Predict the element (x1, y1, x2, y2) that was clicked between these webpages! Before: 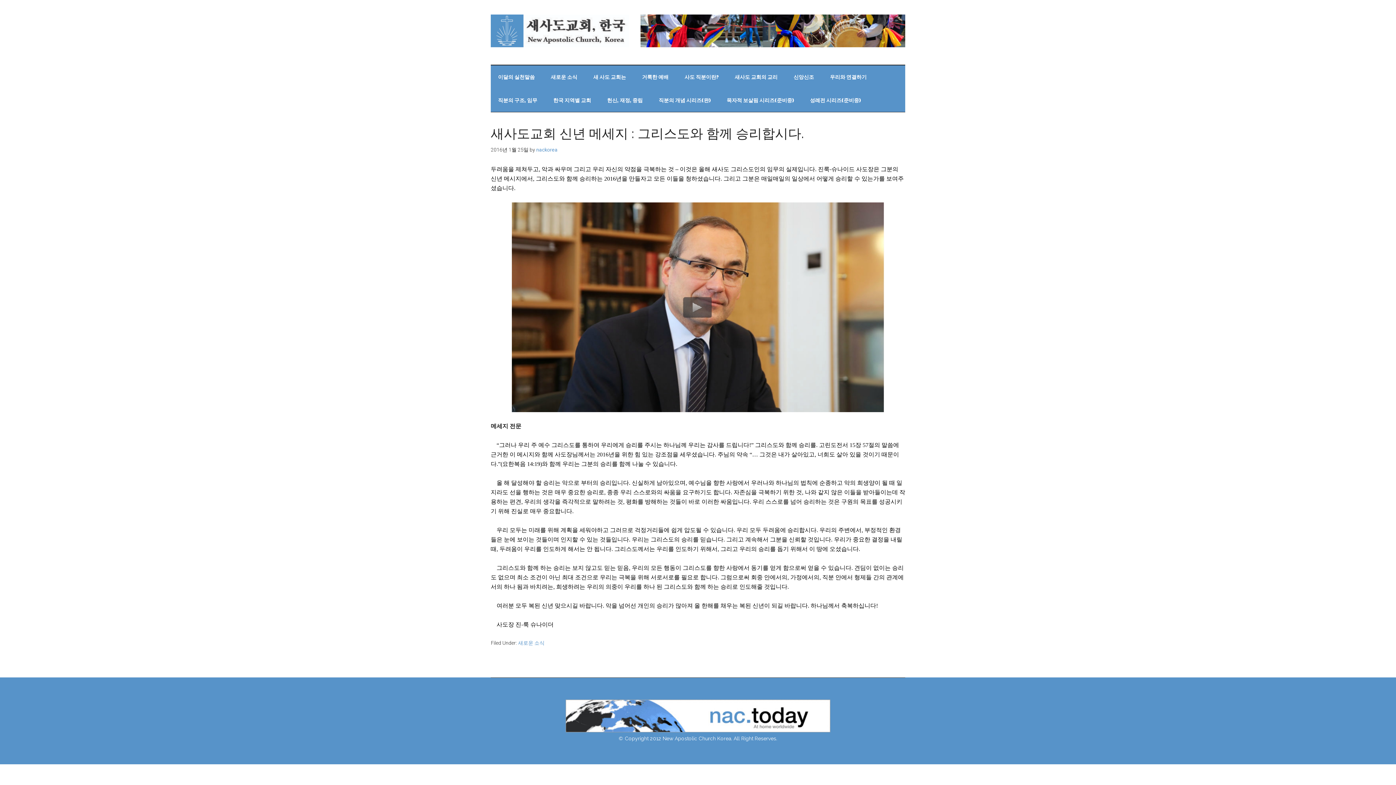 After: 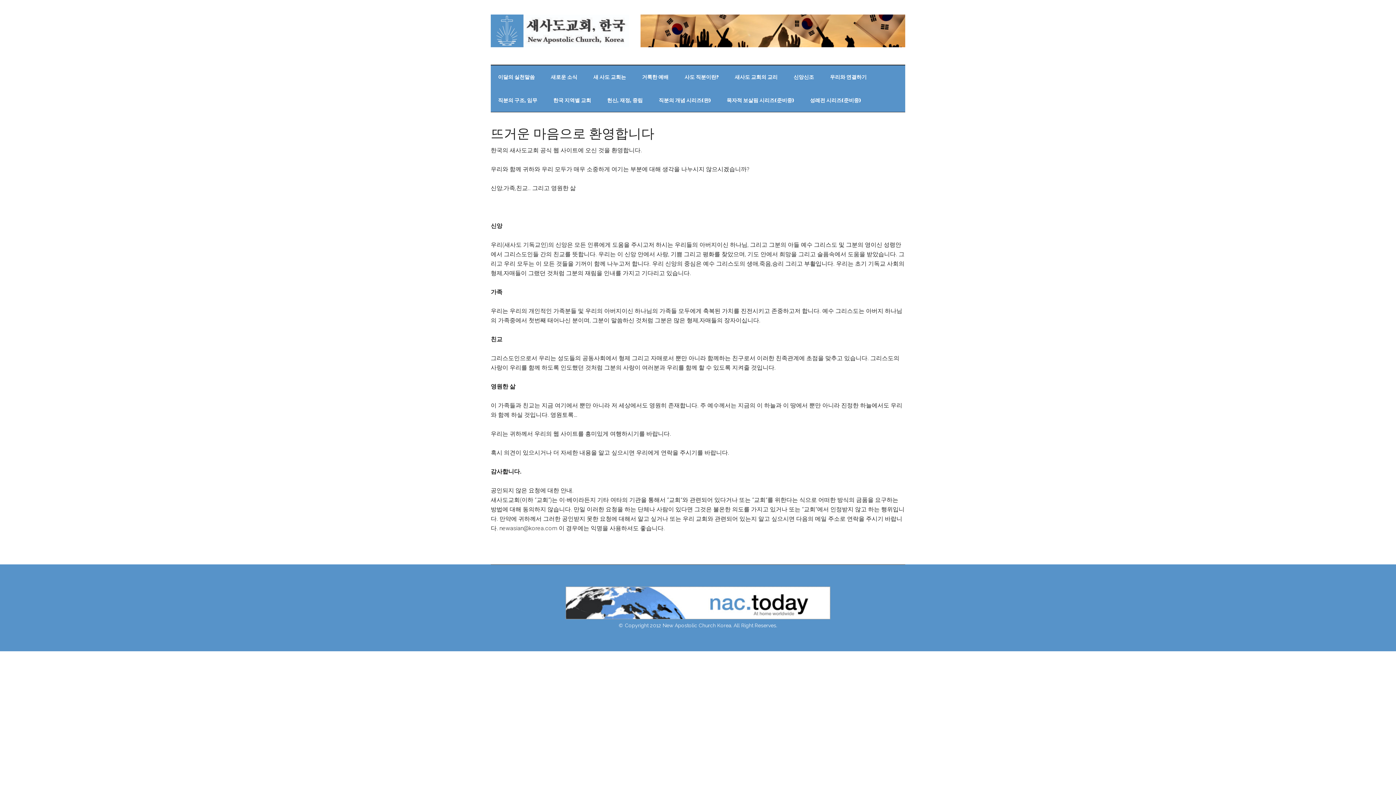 Action: bbox: (586, 65, 633, 88) label: 새 사도 교회는